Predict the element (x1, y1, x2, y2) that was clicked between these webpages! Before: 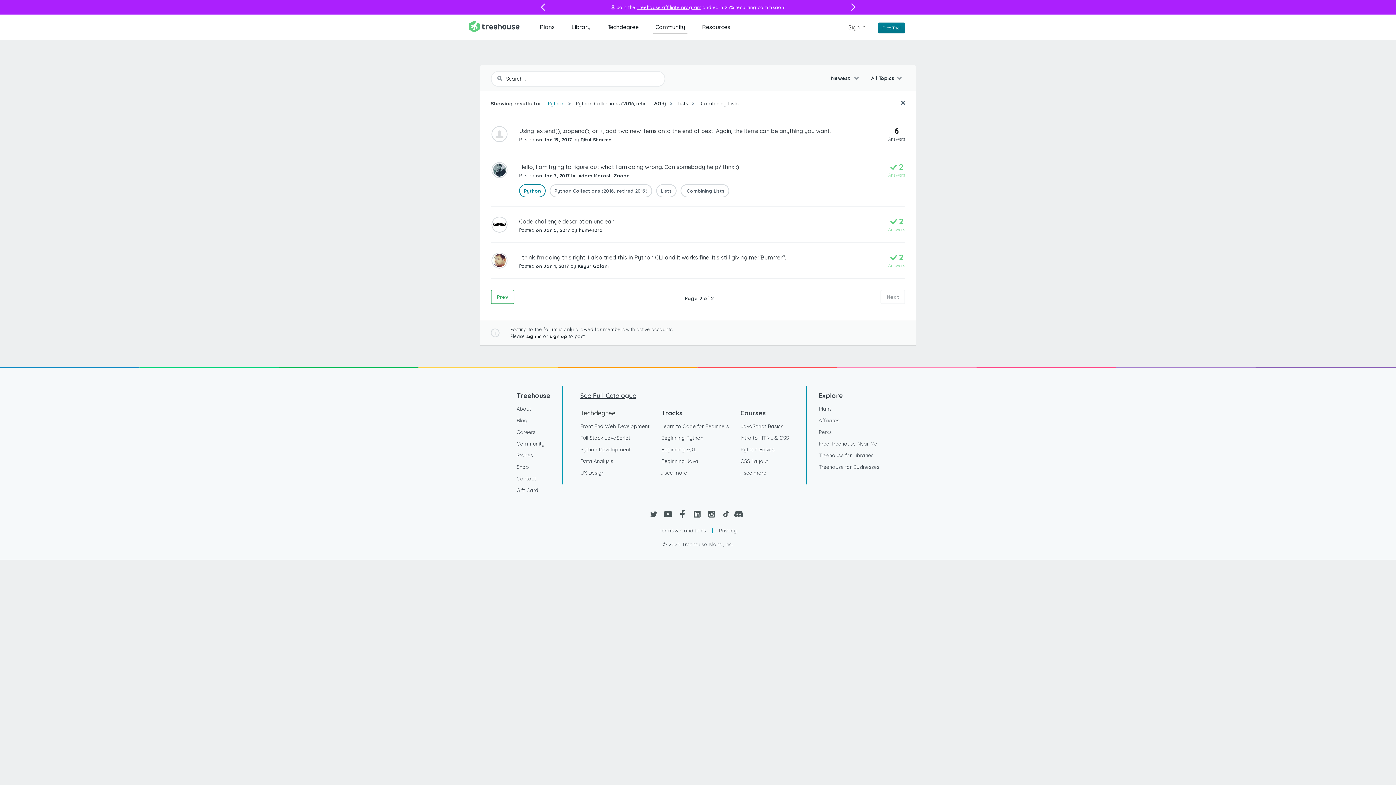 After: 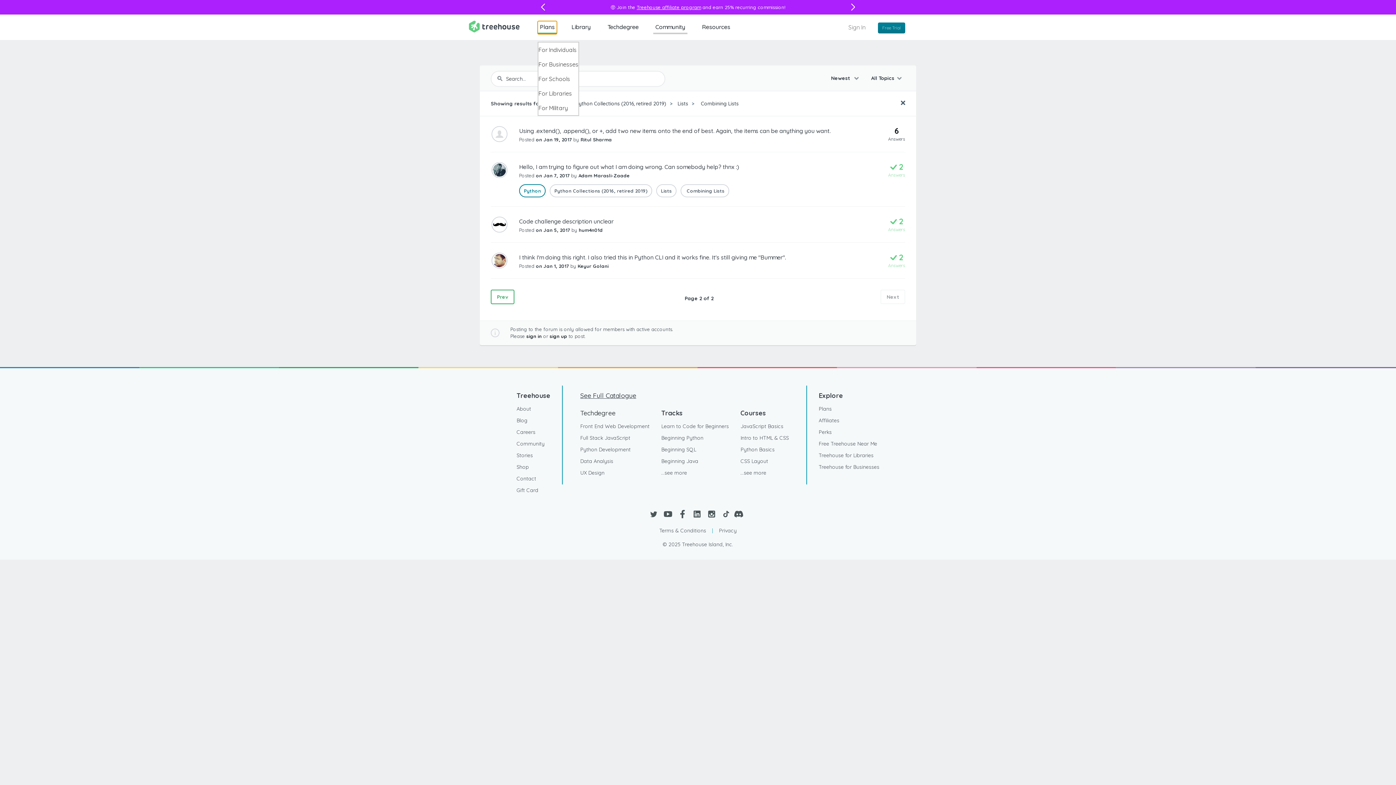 Action: bbox: (537, 21, 557, 32) label: Plans